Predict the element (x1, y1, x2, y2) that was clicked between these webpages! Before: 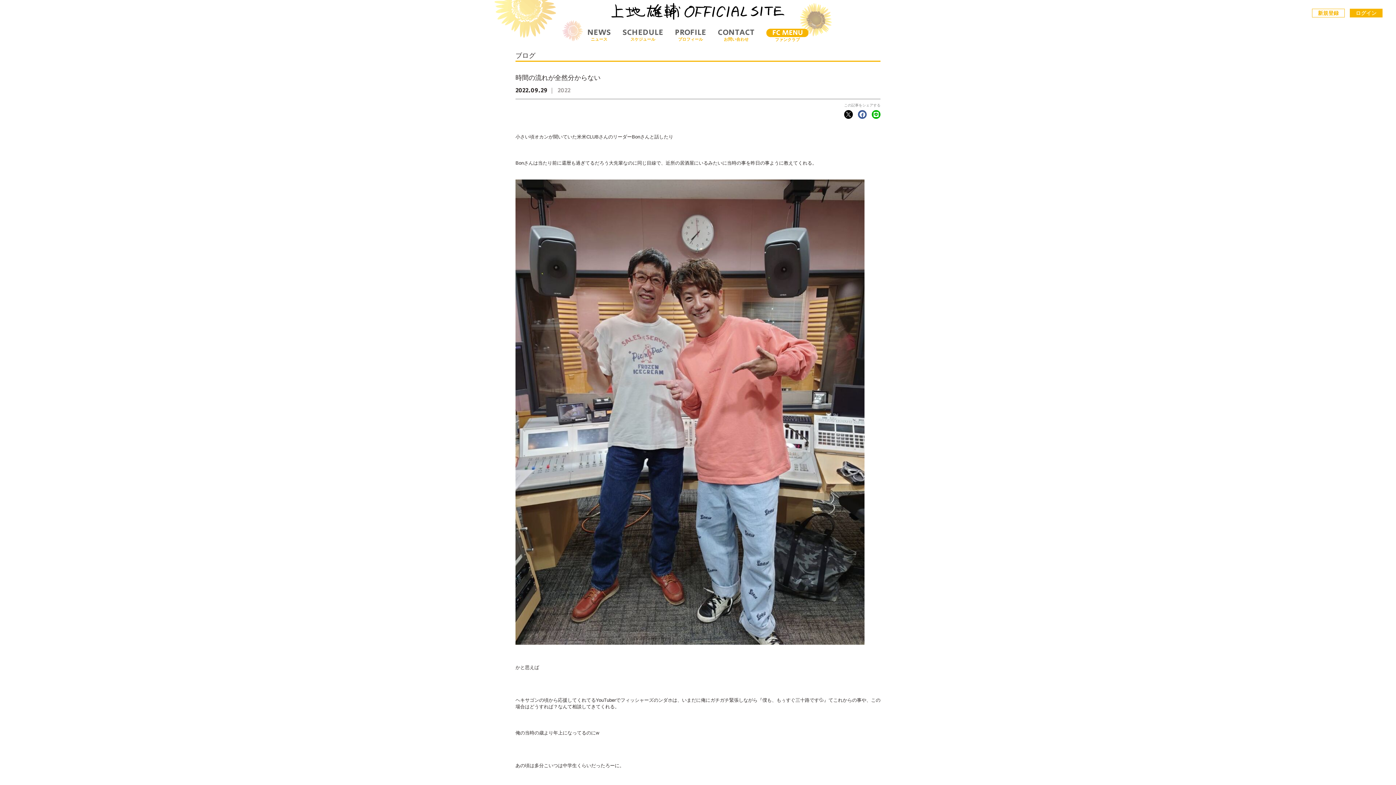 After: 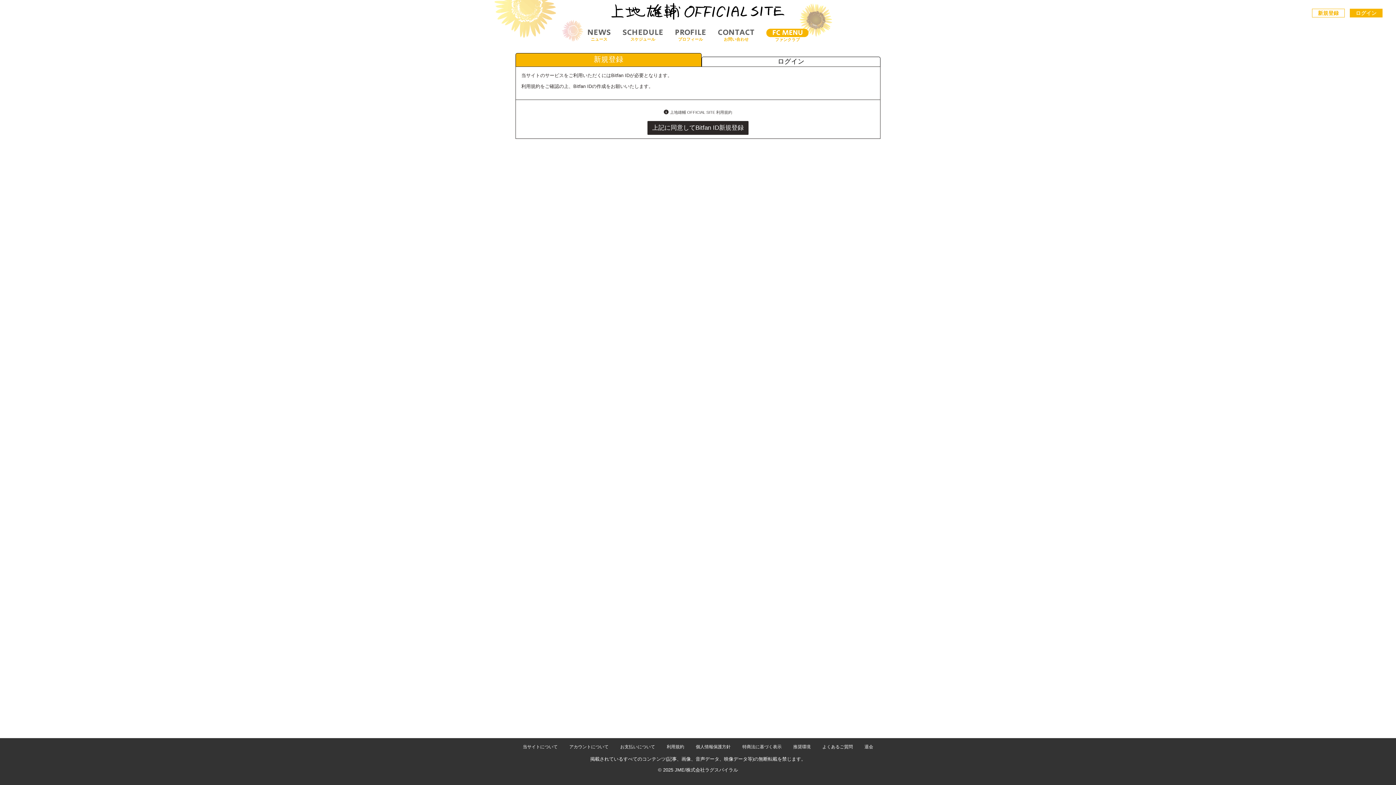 Action: label: 新規登録 bbox: (1312, 8, 1345, 17)